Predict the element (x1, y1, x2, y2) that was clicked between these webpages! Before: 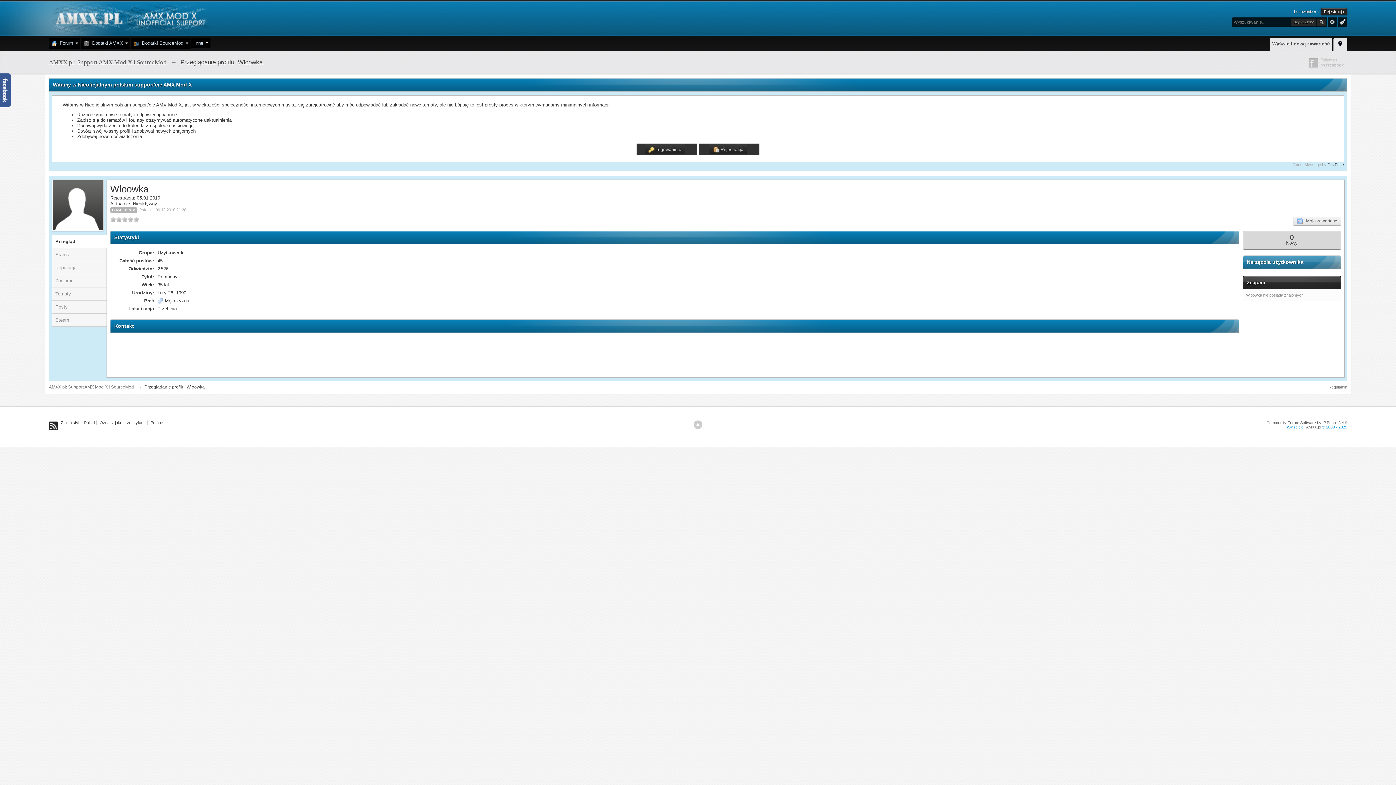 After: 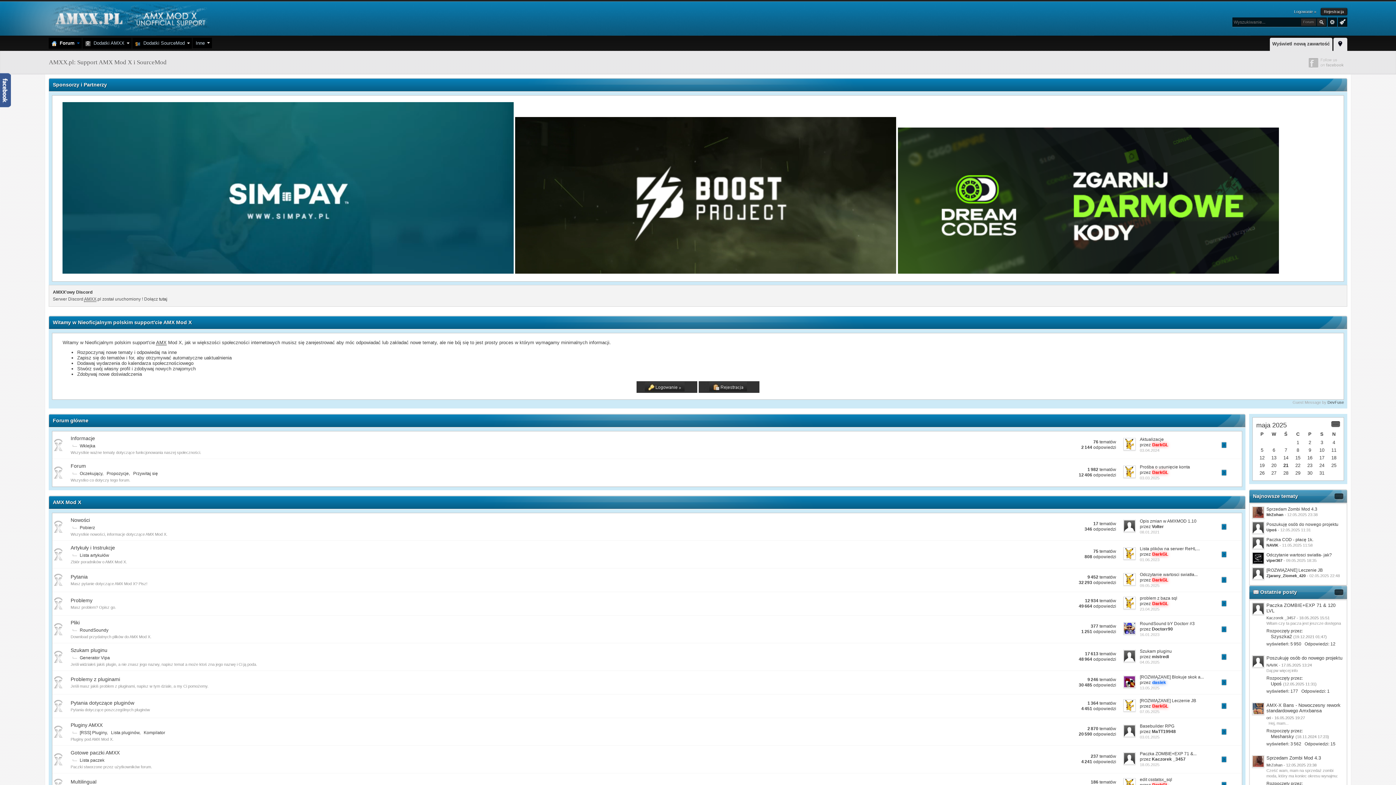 Action: bbox: (48, 15, 210, 20)